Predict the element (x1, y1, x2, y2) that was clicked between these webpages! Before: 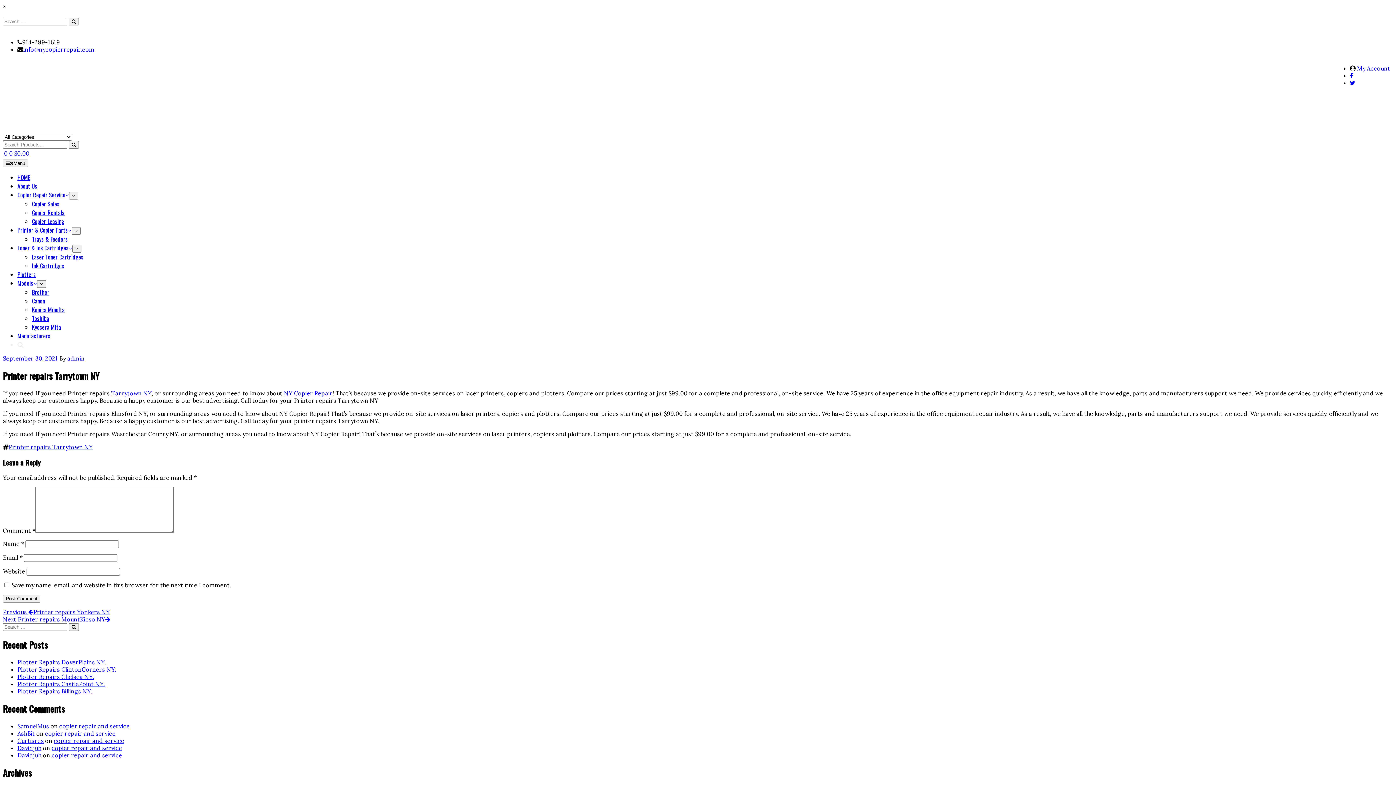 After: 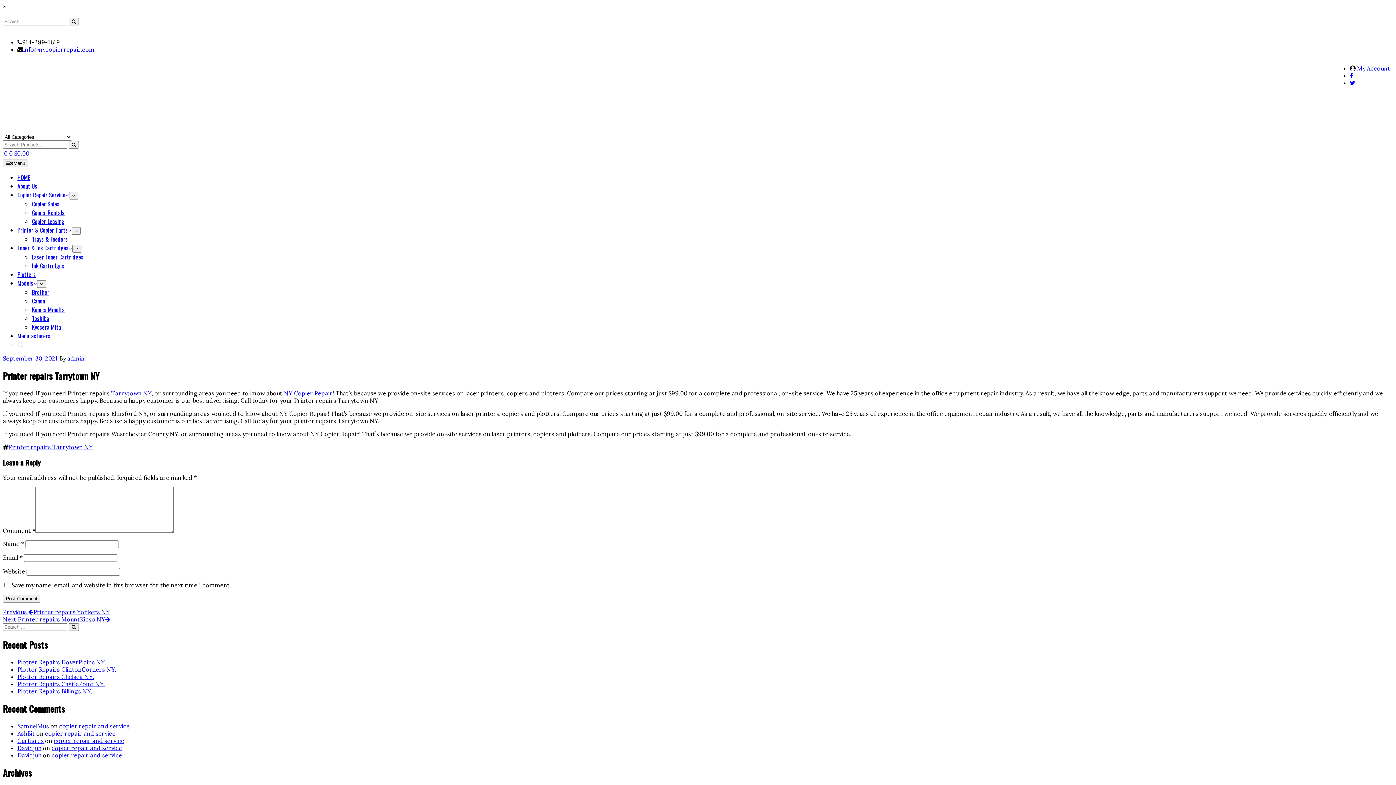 Action: label: Models bbox: (17, 278, 37, 287)